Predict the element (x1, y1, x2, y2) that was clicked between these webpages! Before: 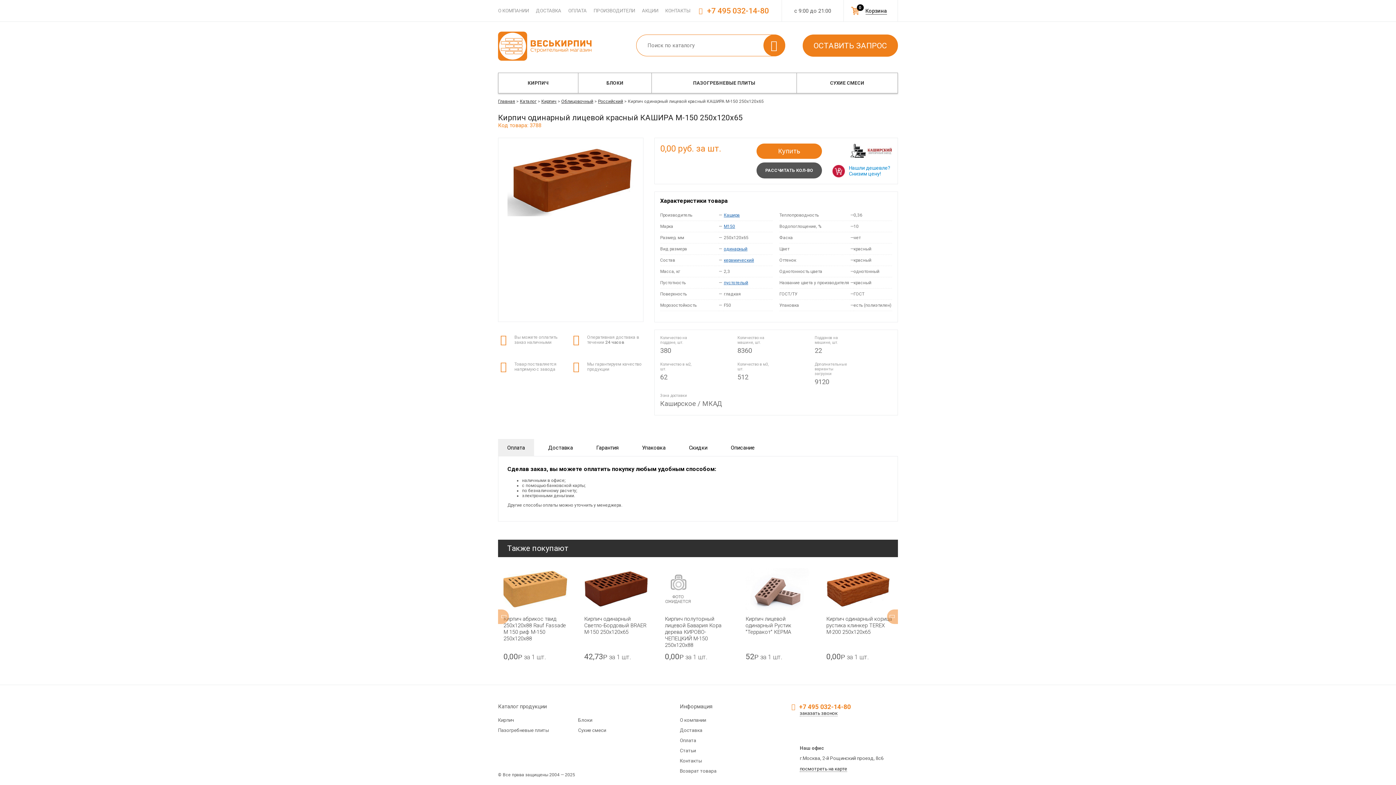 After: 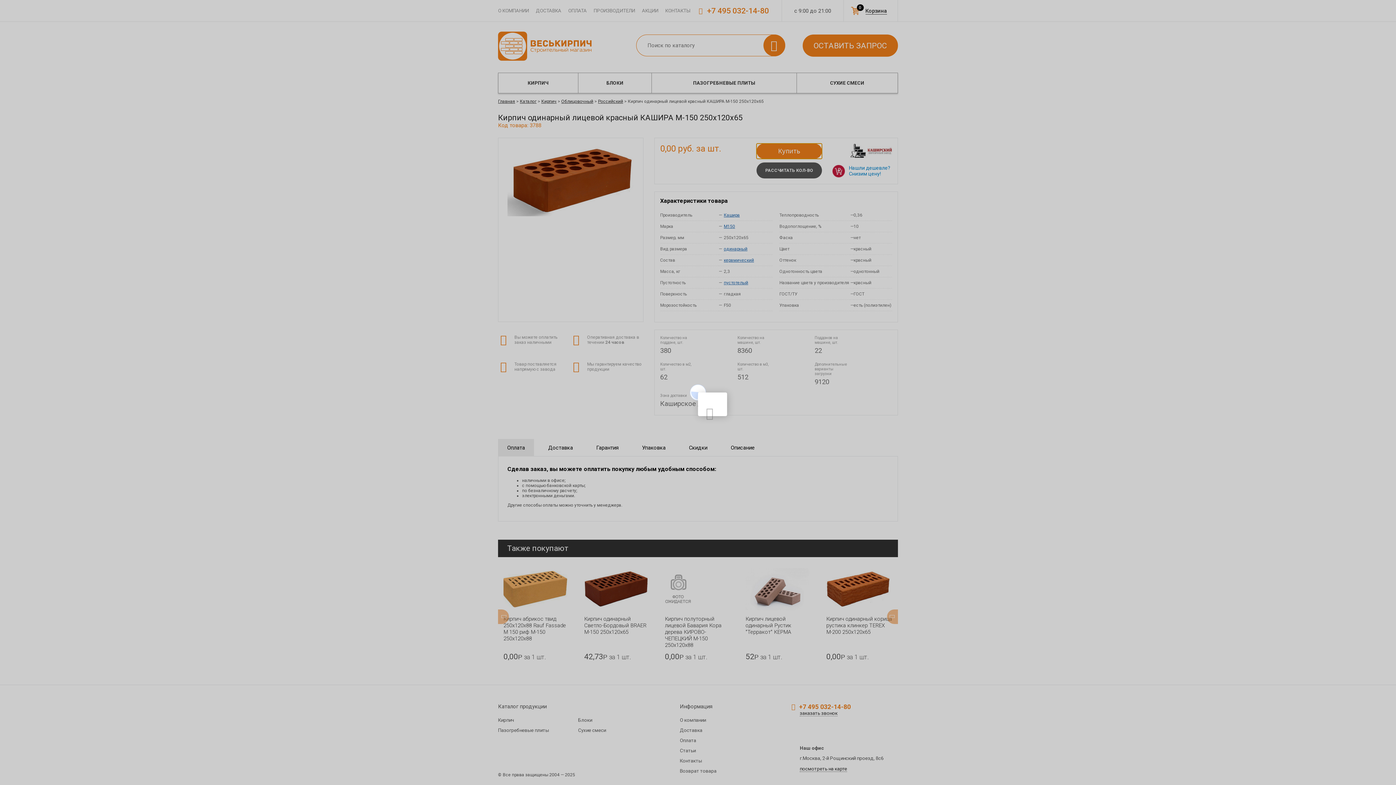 Action: bbox: (756, 143, 822, 158) label: Купить